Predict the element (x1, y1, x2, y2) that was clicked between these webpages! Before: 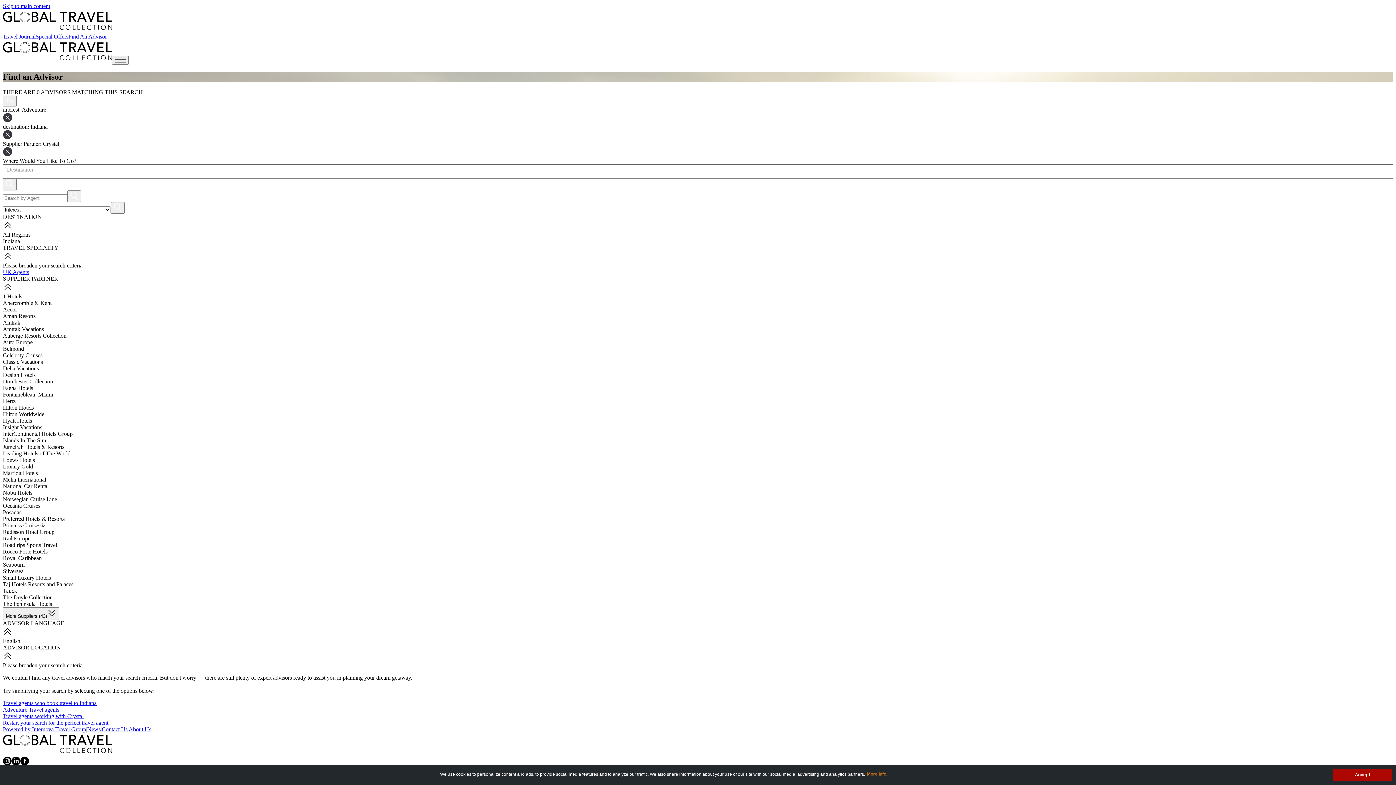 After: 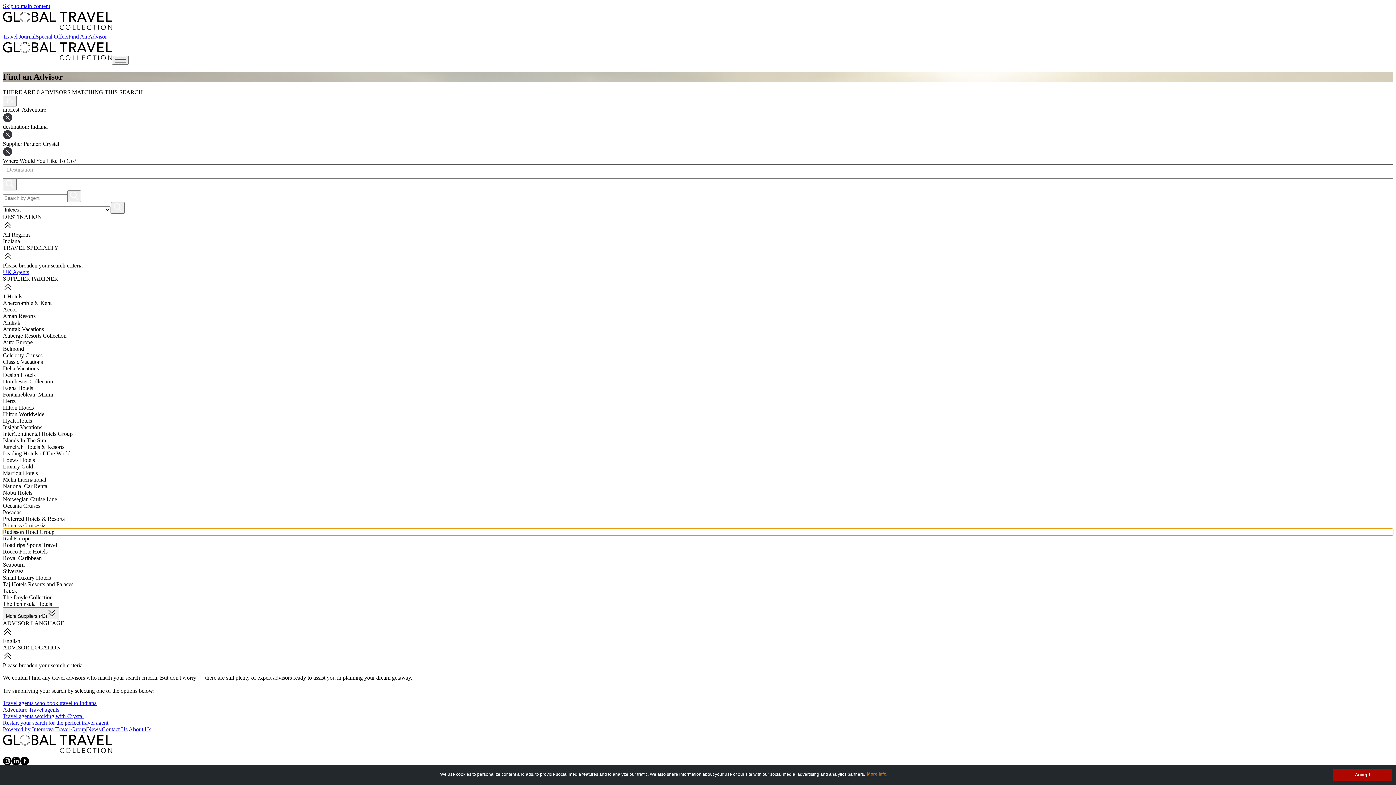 Action: bbox: (2, 529, 1393, 535) label: Radisson Hotel Group